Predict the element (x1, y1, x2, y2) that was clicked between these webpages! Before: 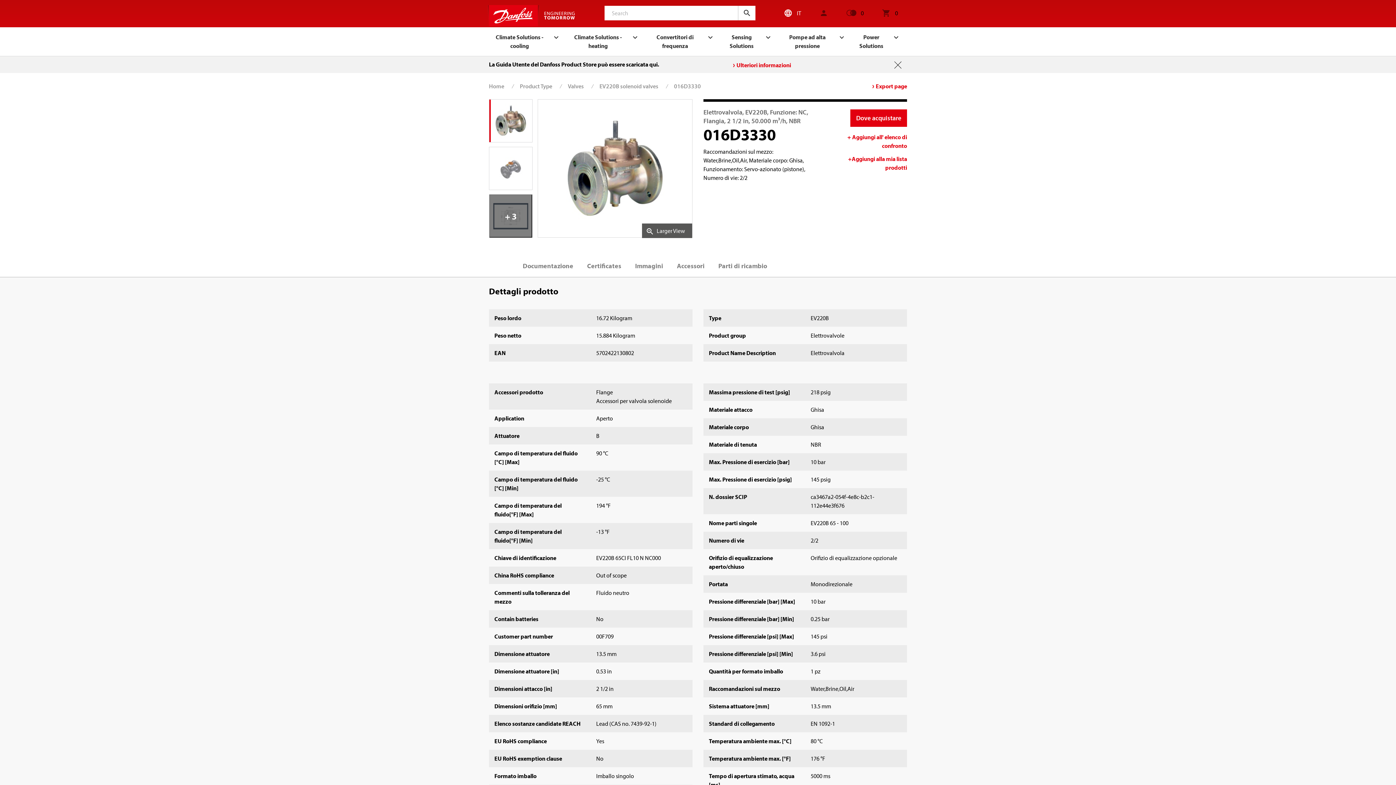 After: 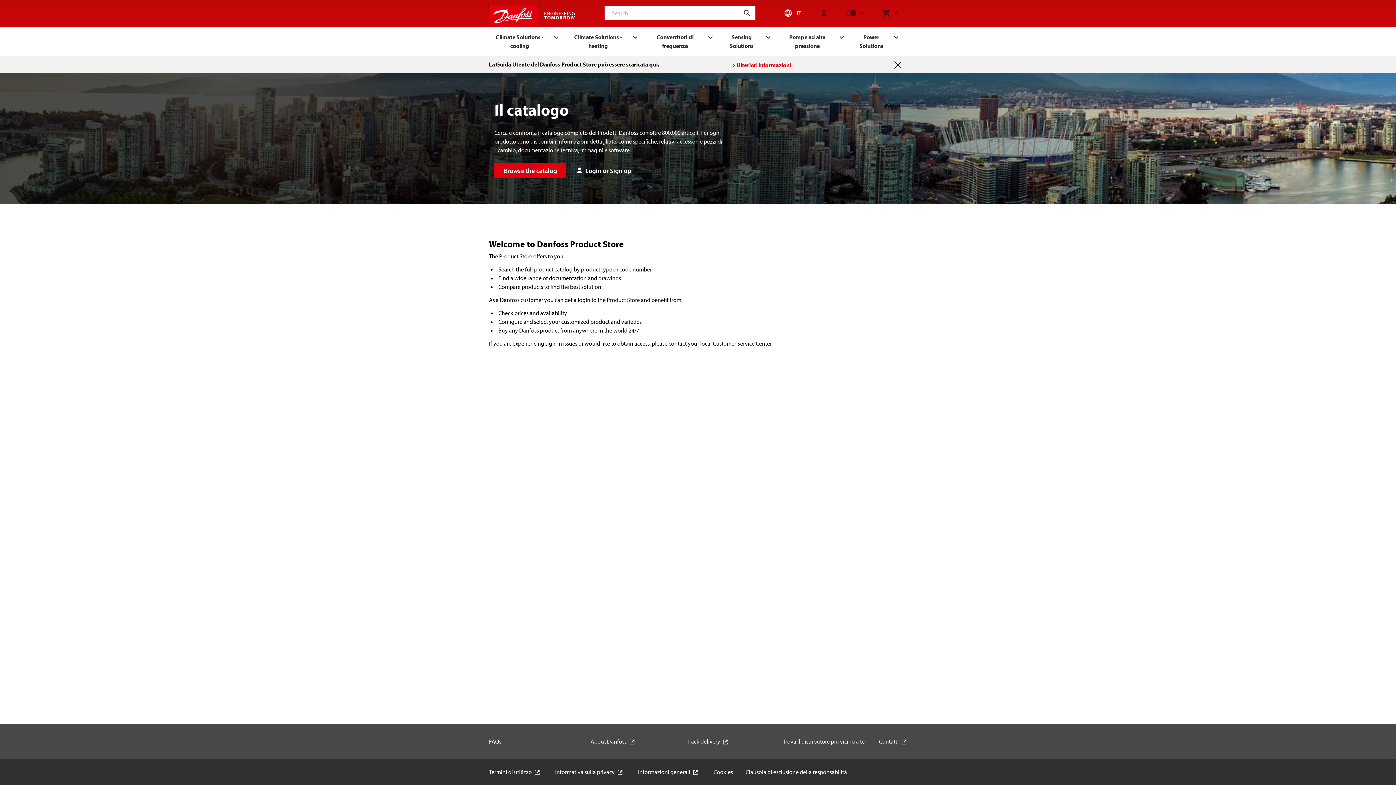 Action: label: 0 bbox: (882, 0, 898, 26)